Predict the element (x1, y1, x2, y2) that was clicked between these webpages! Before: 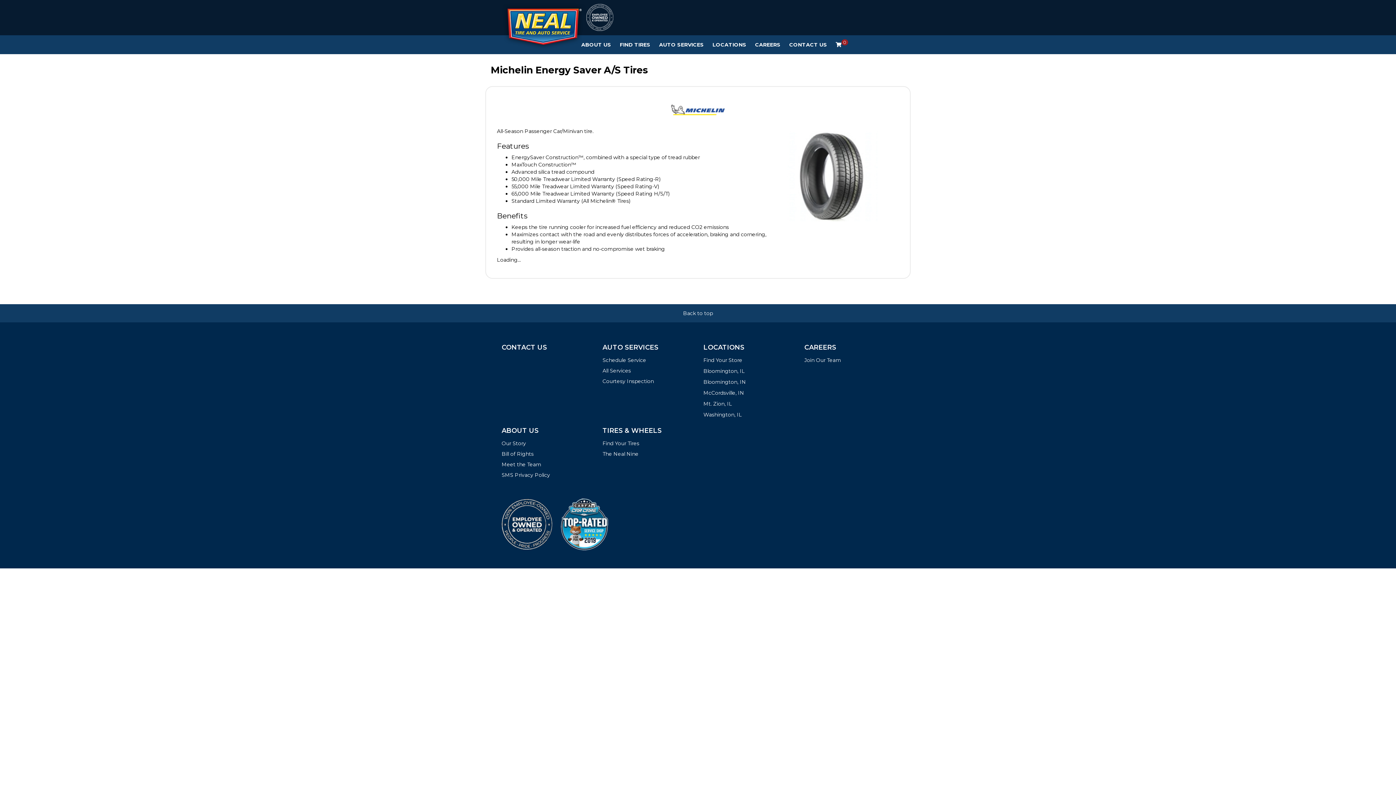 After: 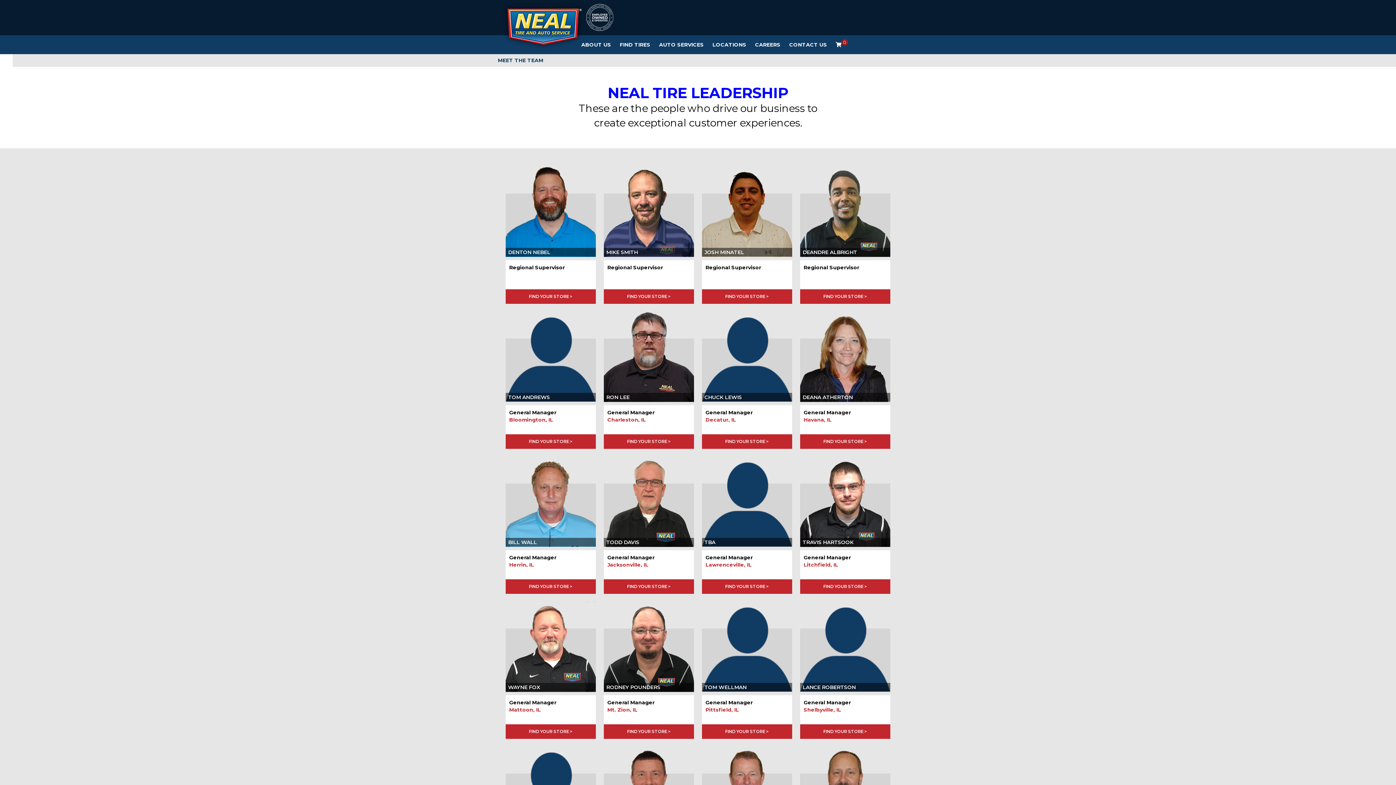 Action: label: Meet the Team bbox: (501, 461, 541, 467)